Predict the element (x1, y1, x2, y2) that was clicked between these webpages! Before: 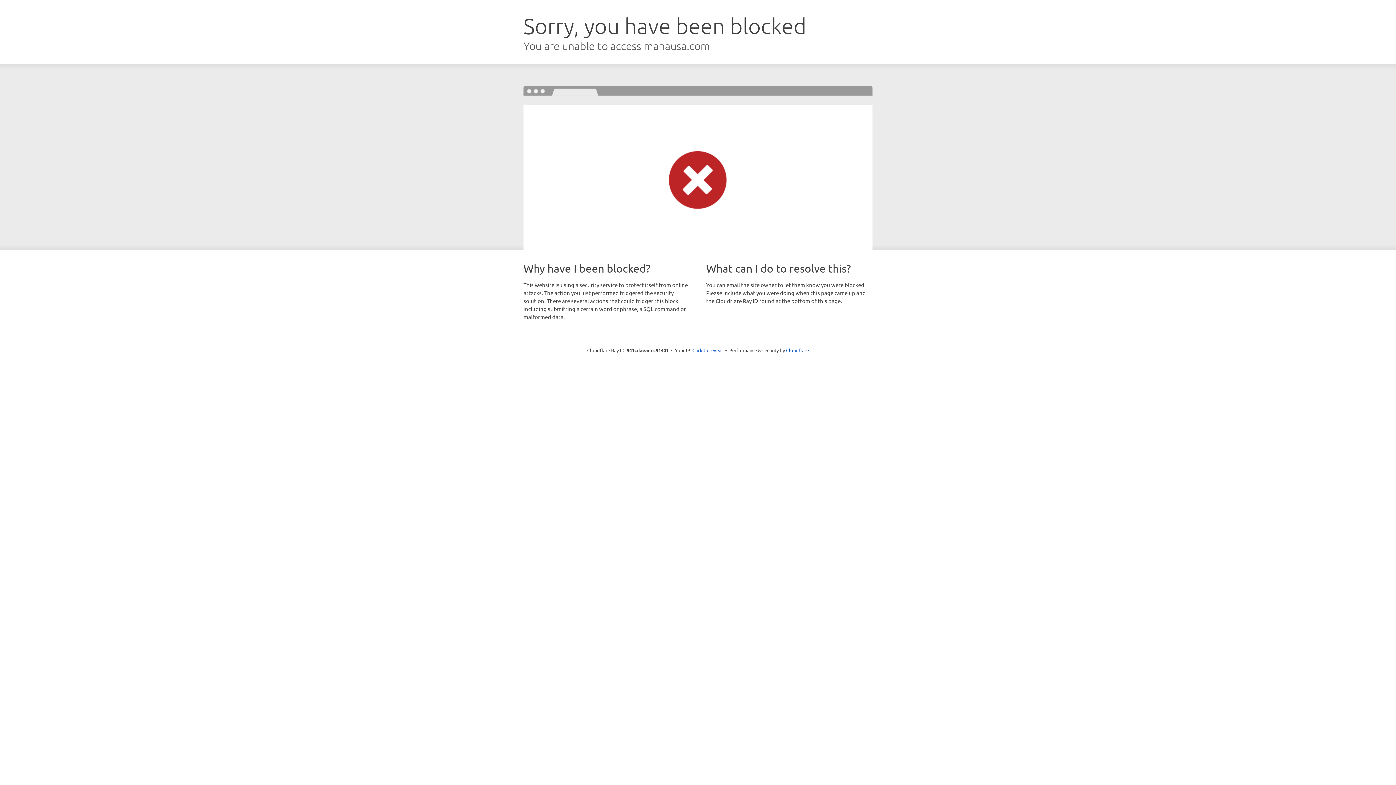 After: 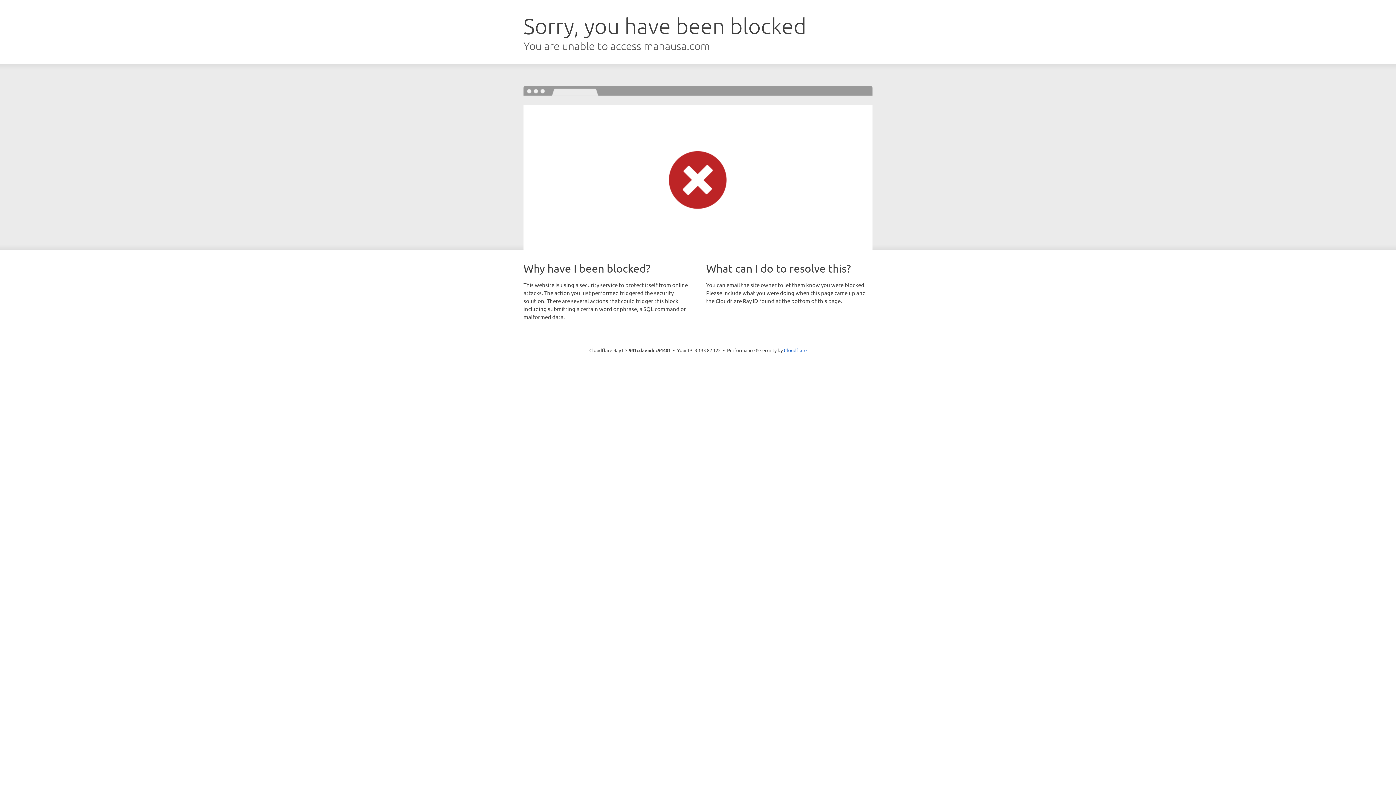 Action: label: Click to reveal bbox: (692, 346, 723, 353)